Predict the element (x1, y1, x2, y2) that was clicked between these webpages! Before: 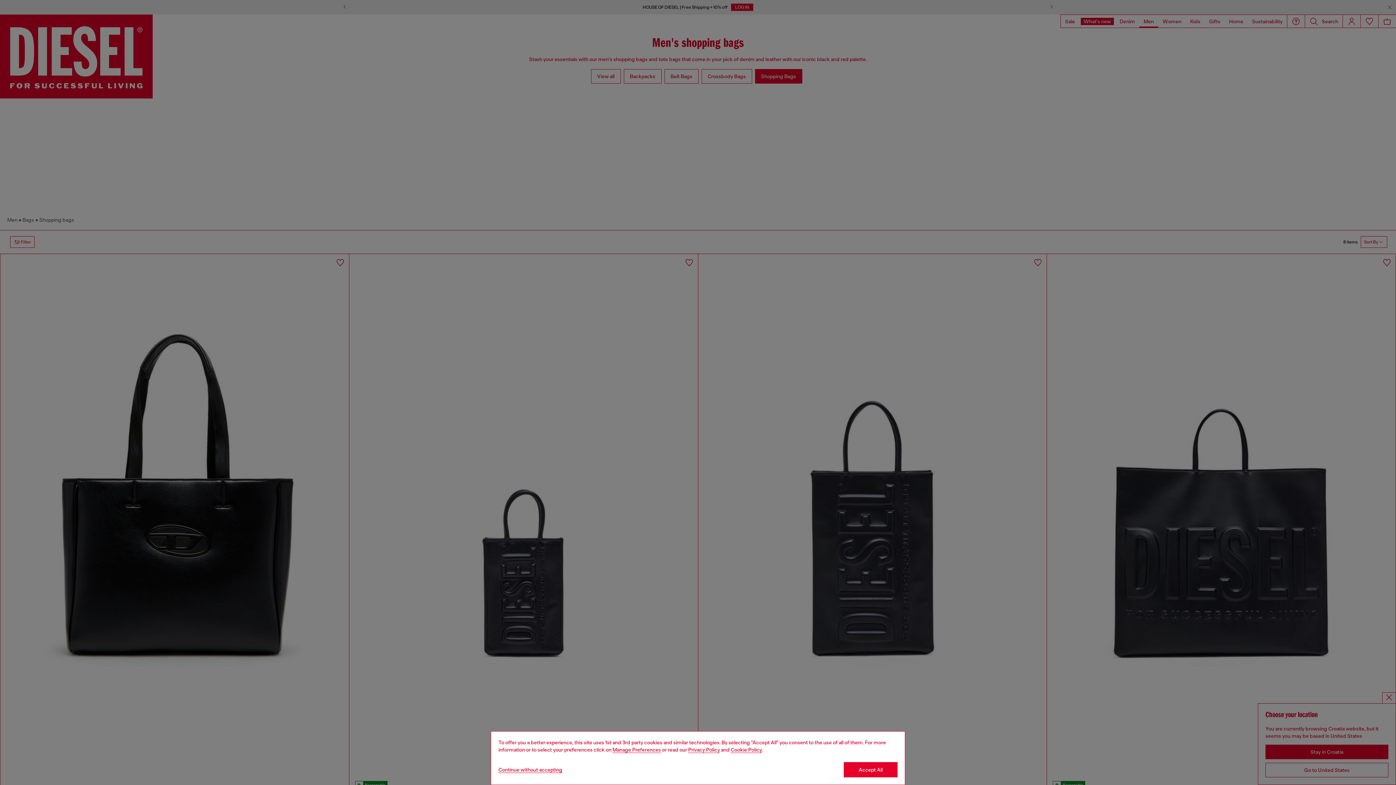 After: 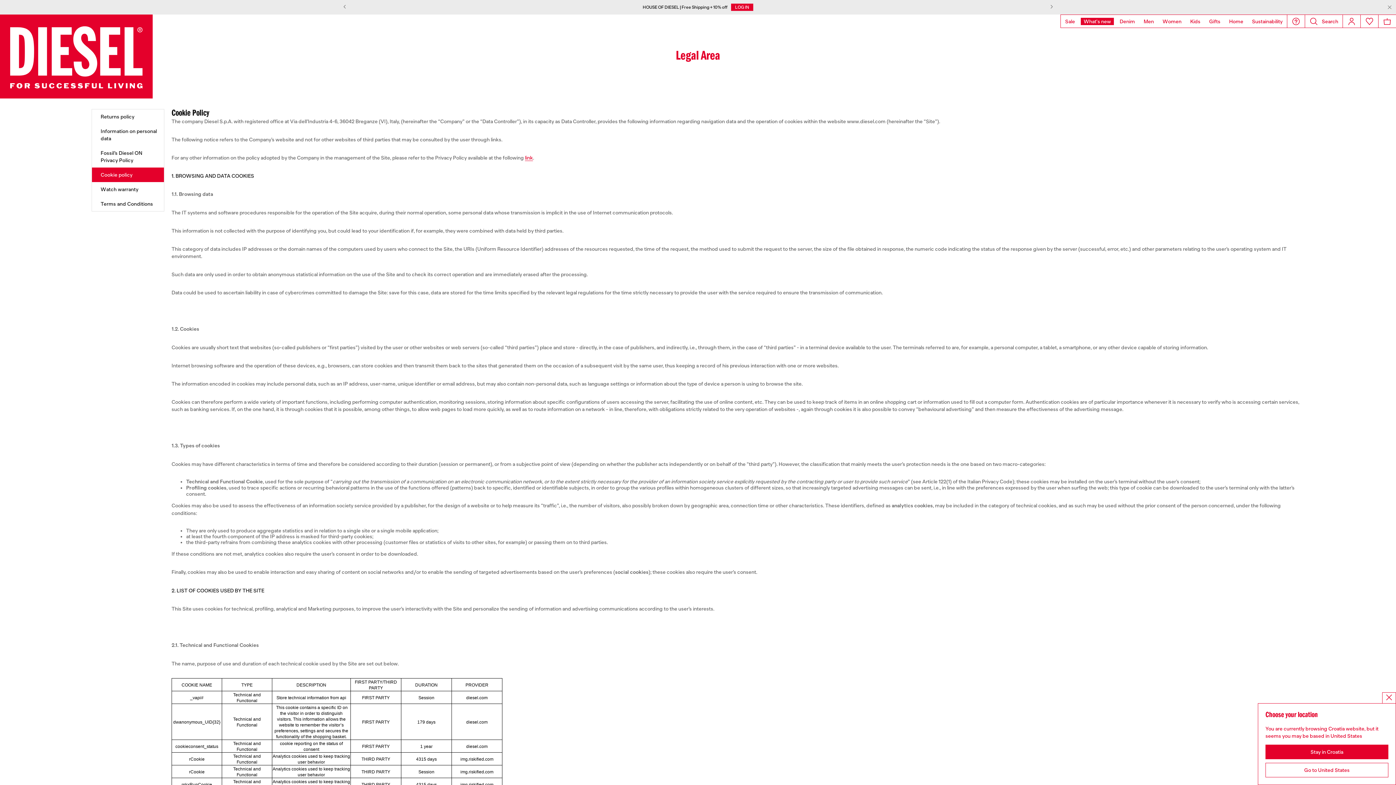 Action: label: Cookie Policy bbox: (730, 747, 762, 753)